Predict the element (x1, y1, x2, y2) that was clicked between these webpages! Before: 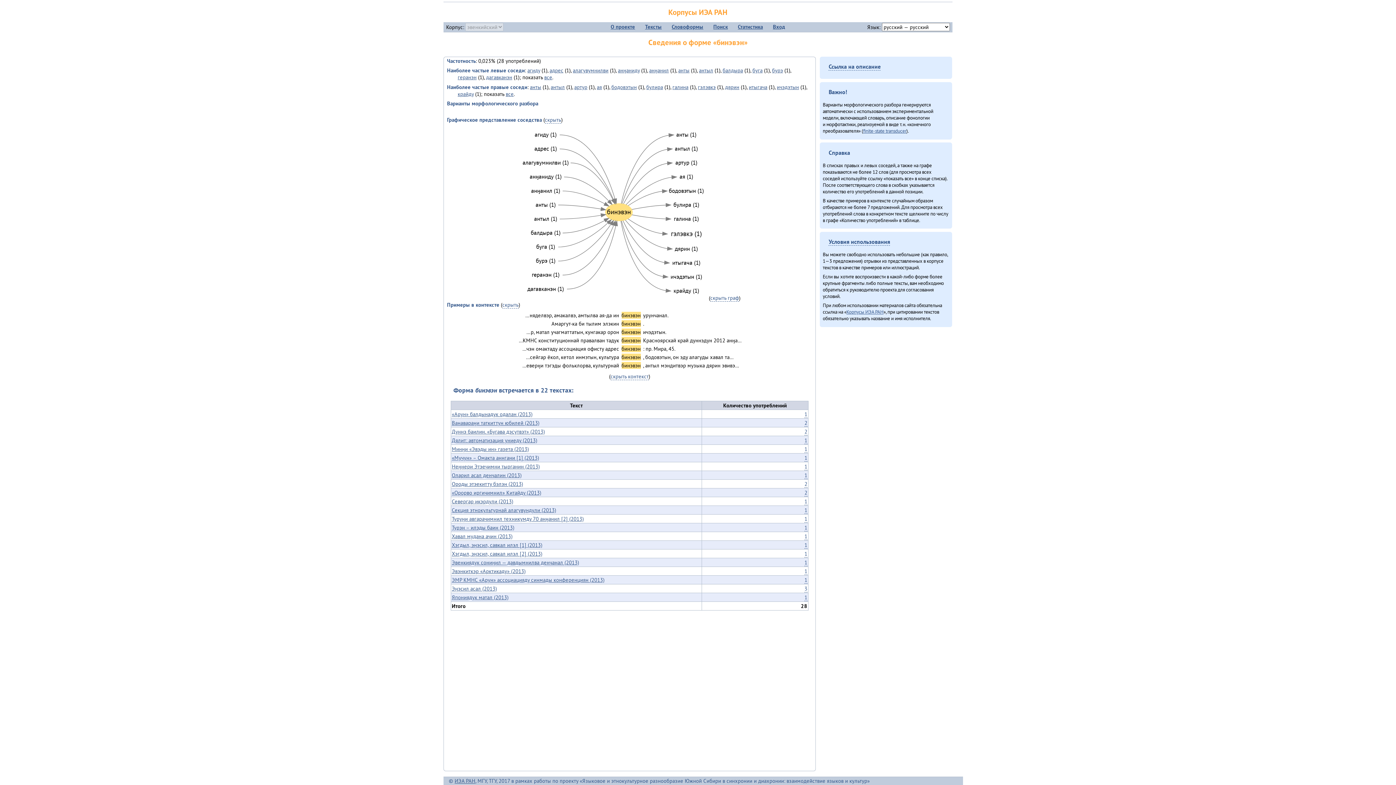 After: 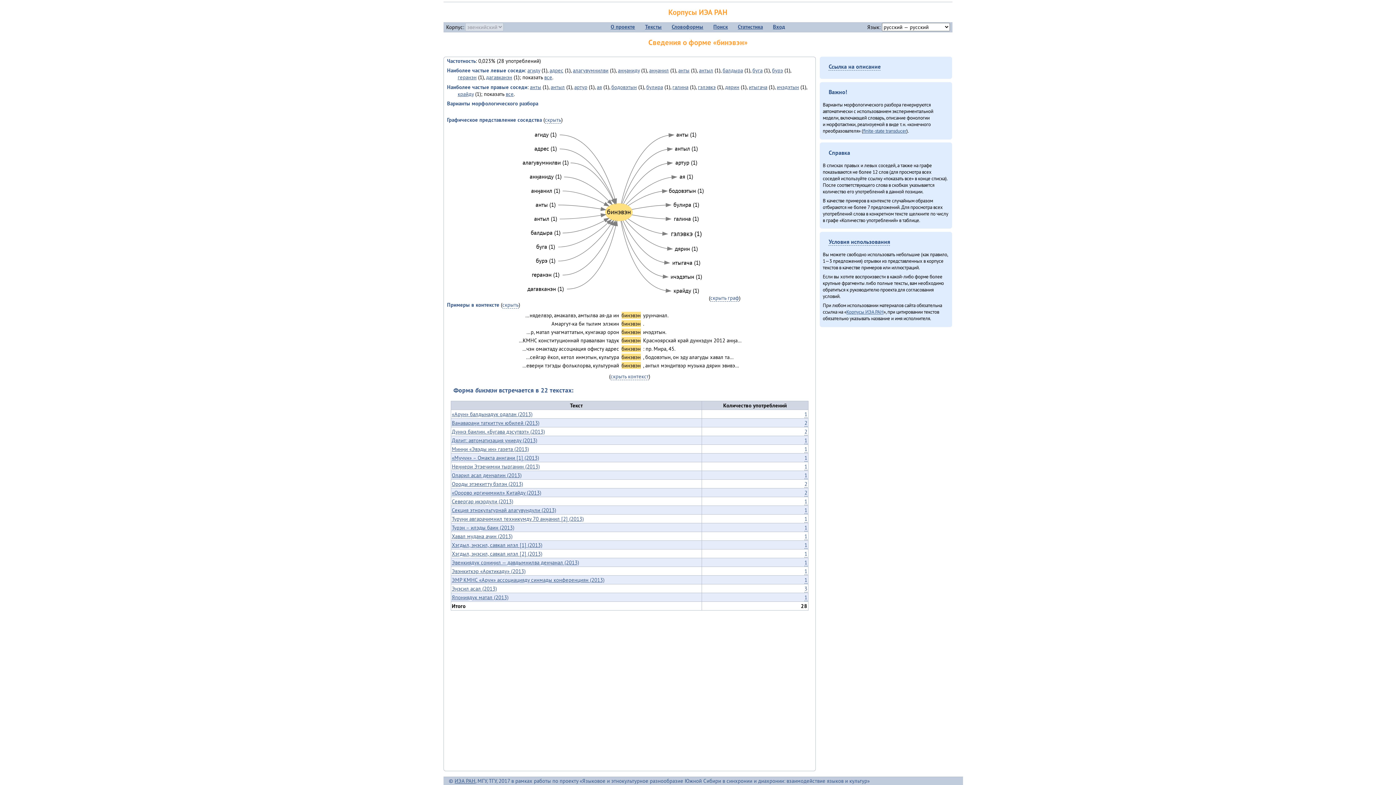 Action: label: Минӈи «Эвэды ин» газета (2013) bbox: (451, 445, 529, 452)